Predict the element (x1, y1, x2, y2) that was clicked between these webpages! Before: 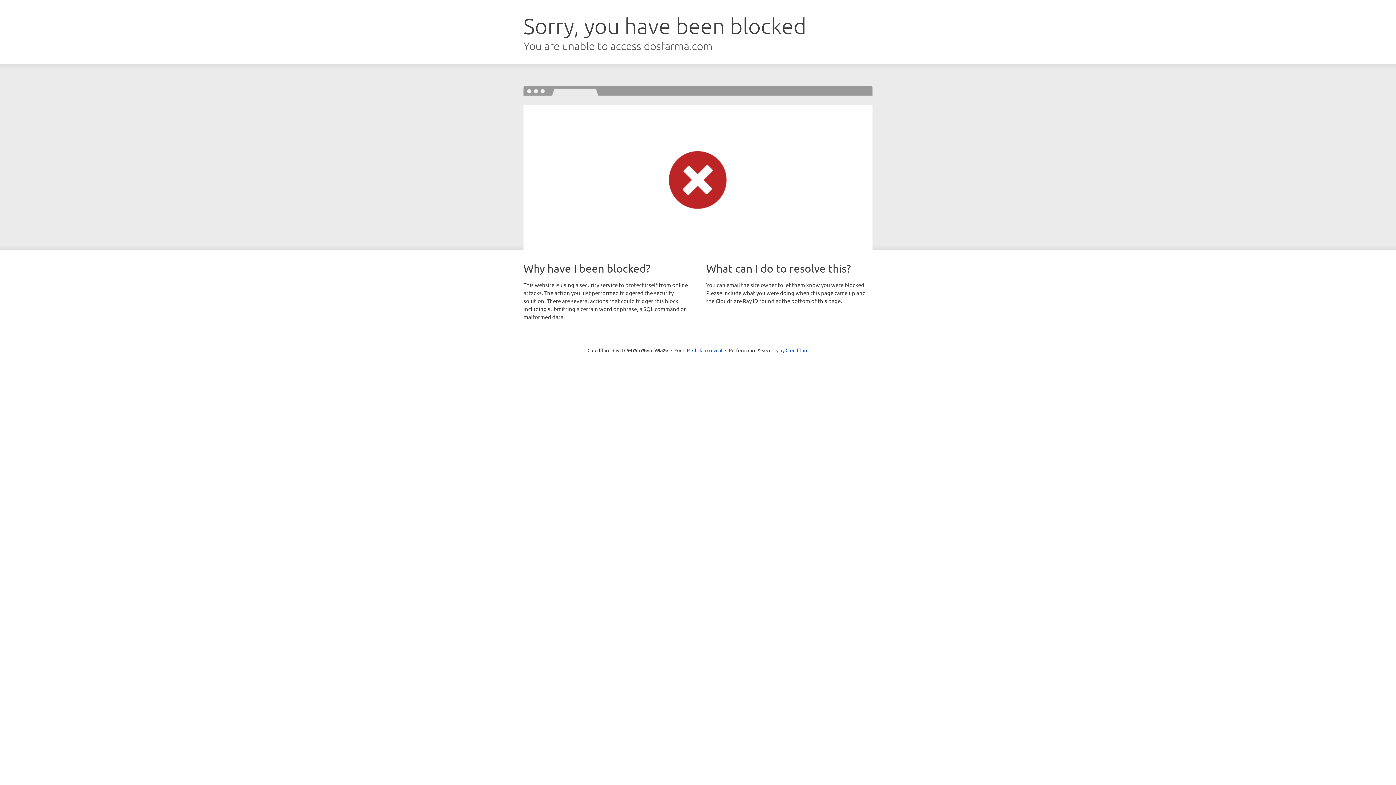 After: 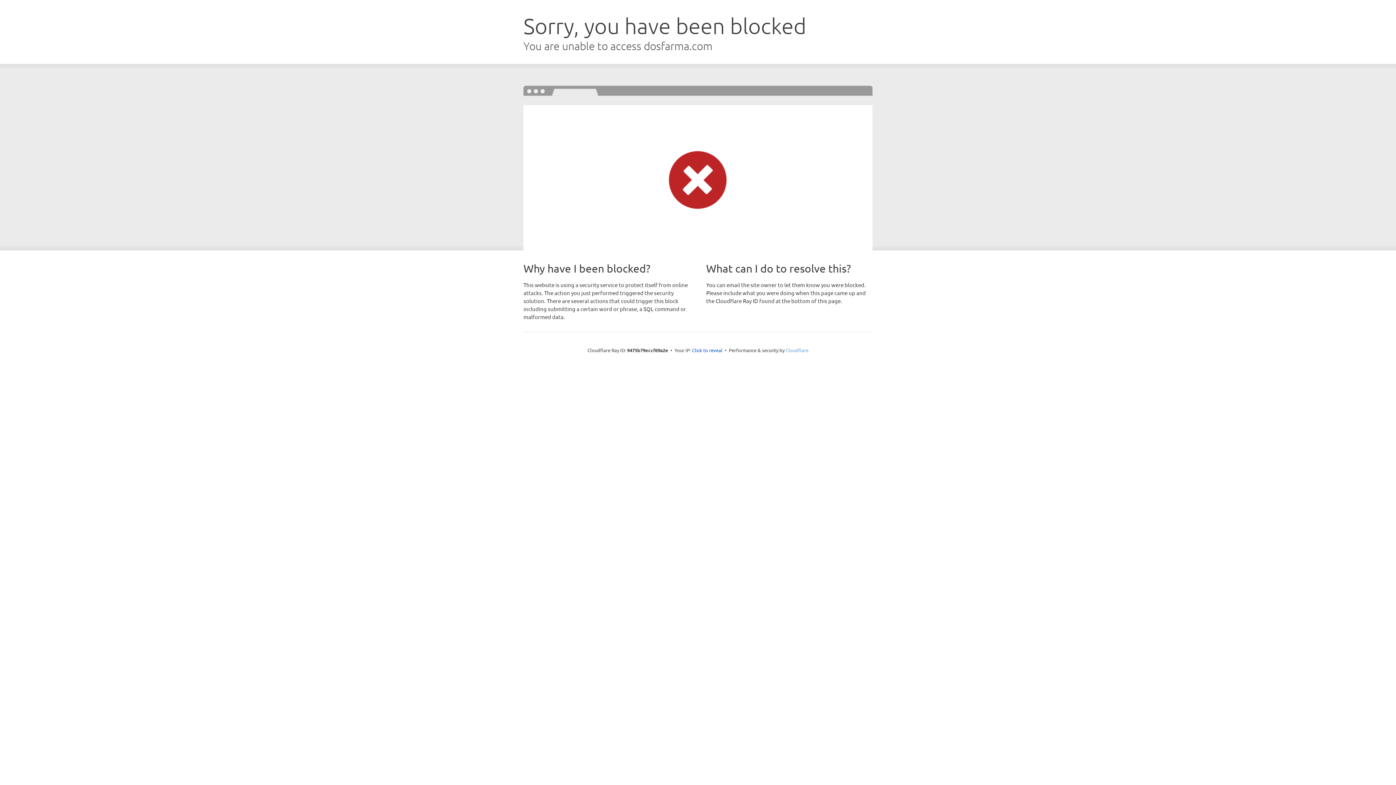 Action: label: Cloudflare bbox: (785, 347, 808, 353)